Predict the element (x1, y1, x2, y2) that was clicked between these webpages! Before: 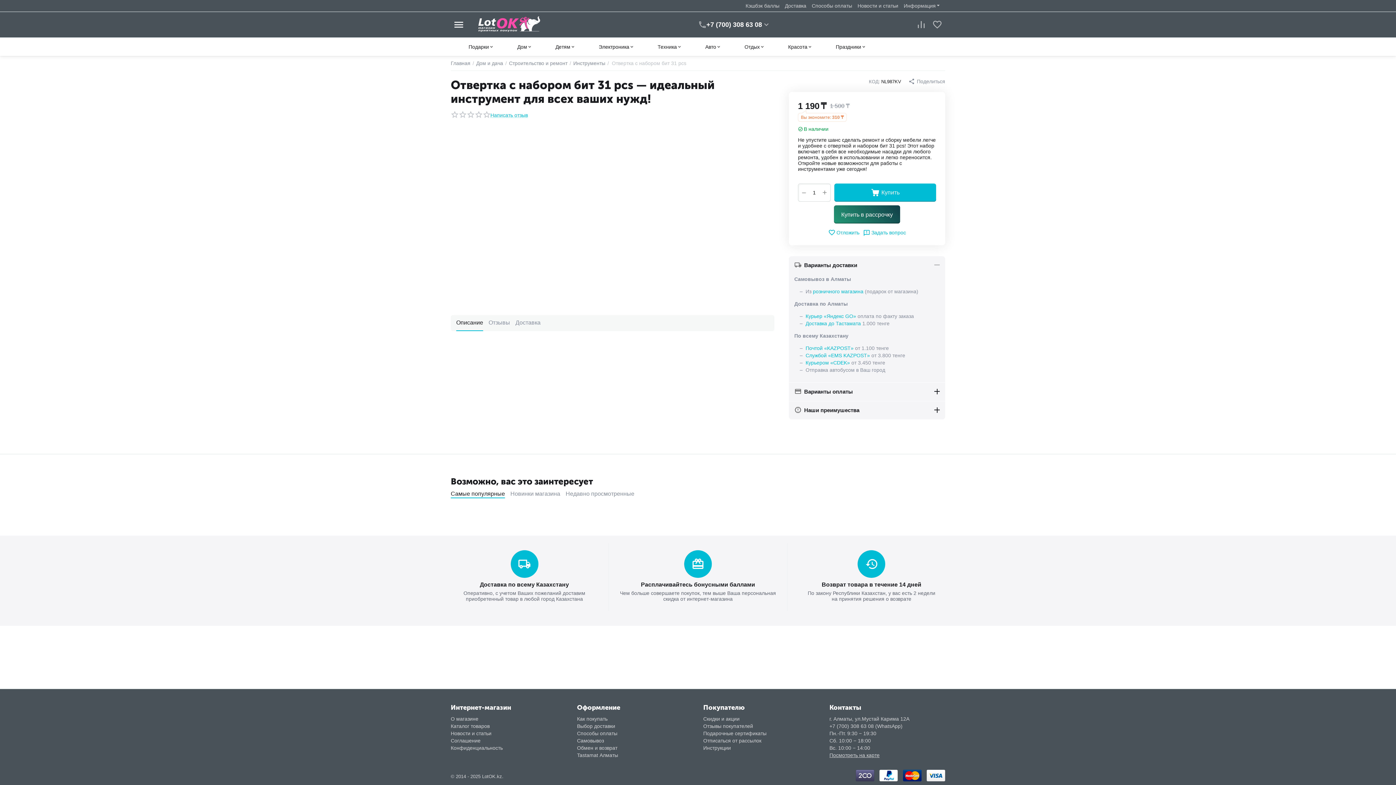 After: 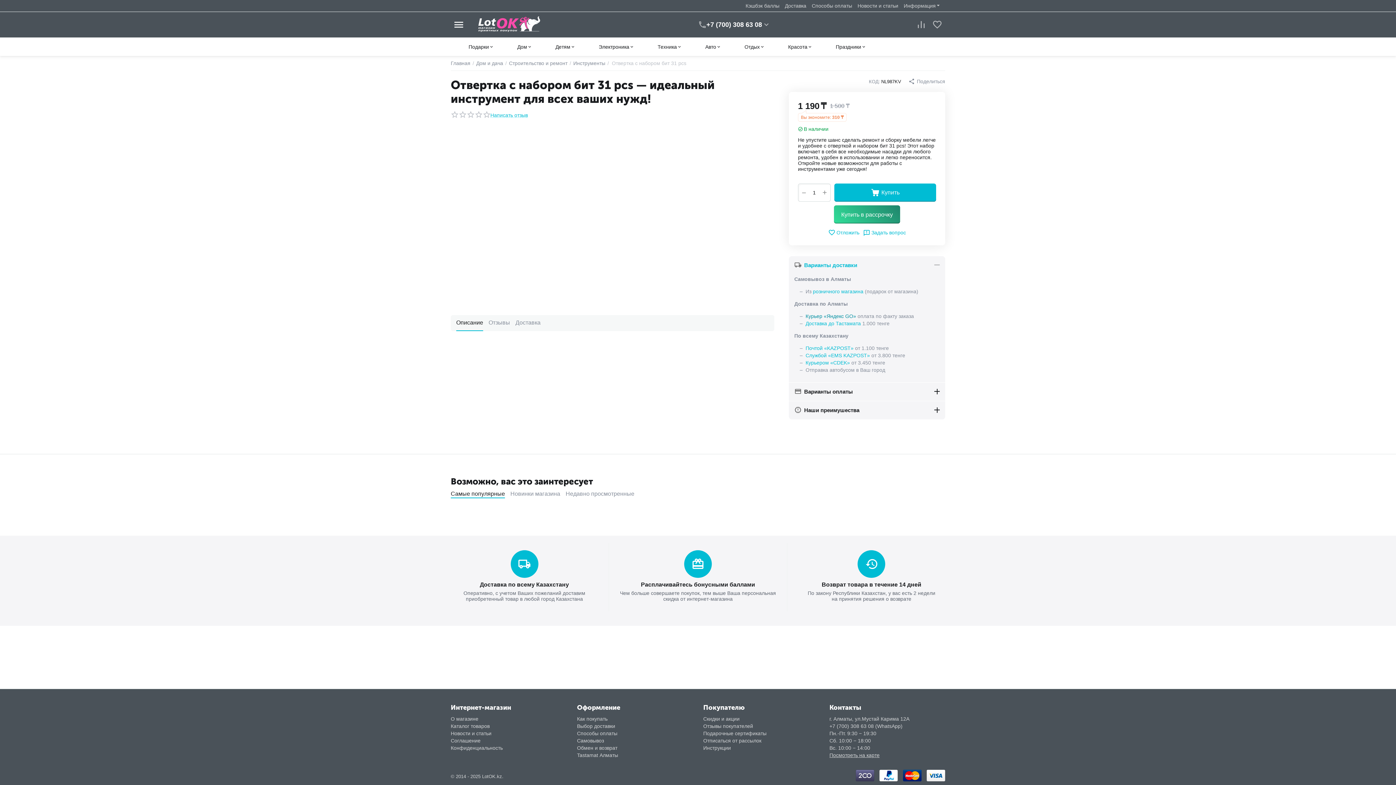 Action: label: Курьер «Яндекс GO» bbox: (805, 313, 856, 319)